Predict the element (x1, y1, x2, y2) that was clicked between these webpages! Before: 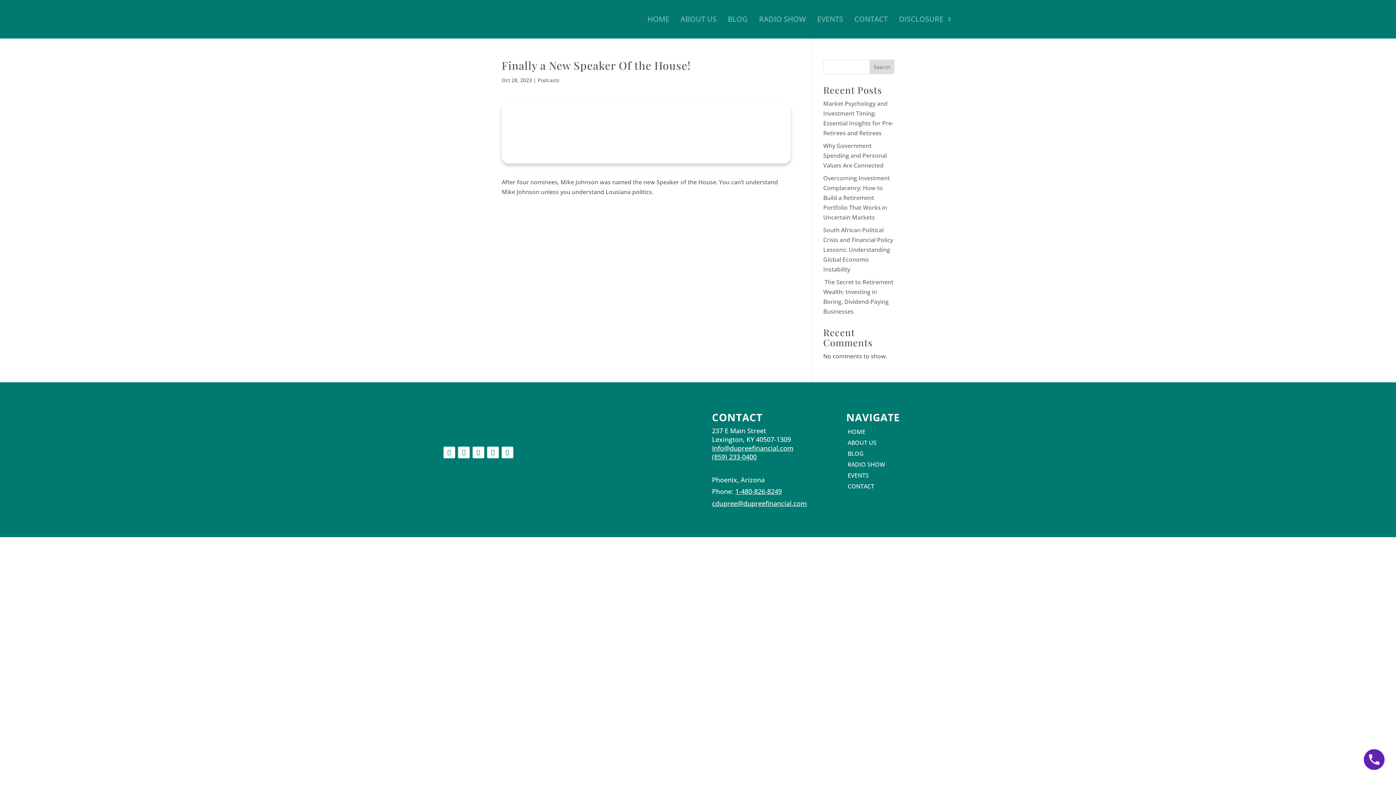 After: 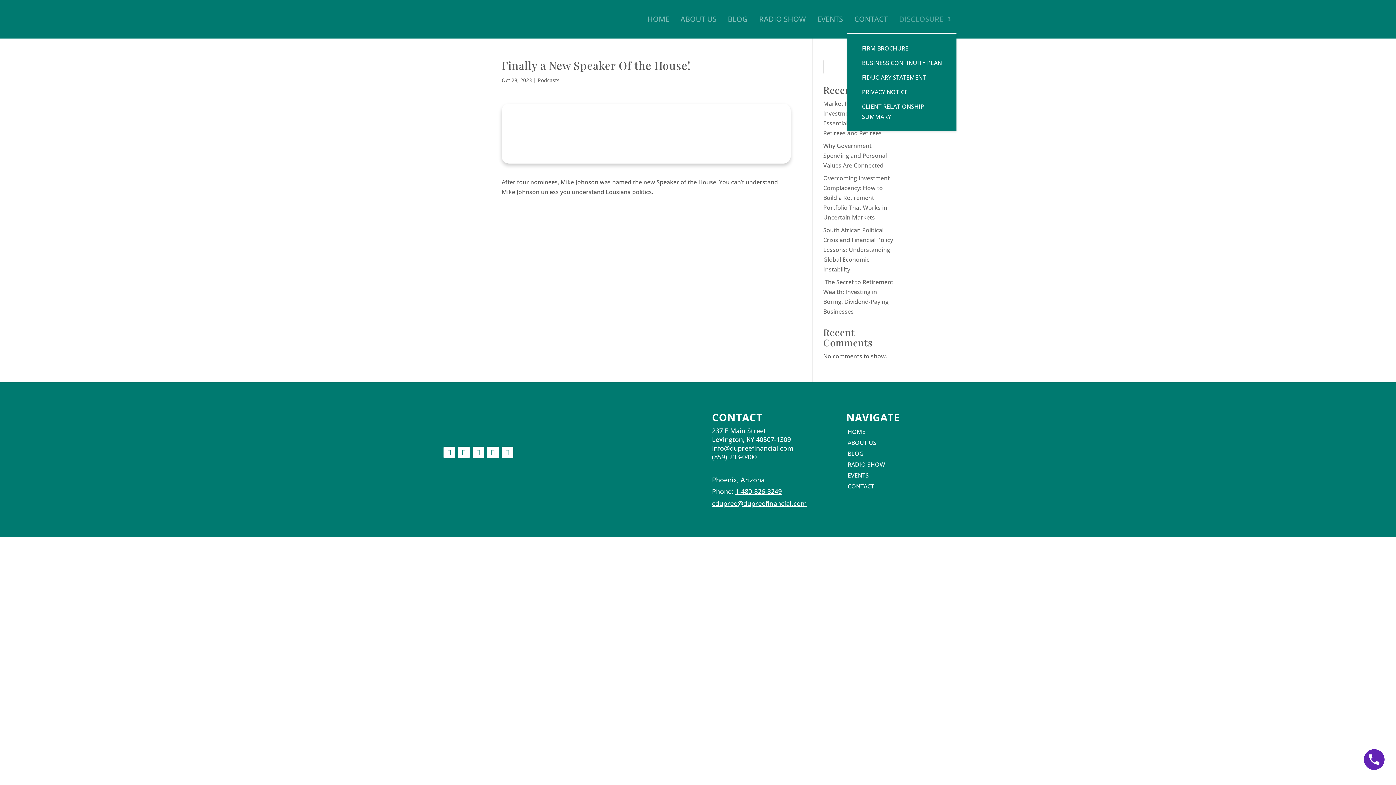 Action: bbox: (899, 5, 950, 33) label: DISCLOSURE